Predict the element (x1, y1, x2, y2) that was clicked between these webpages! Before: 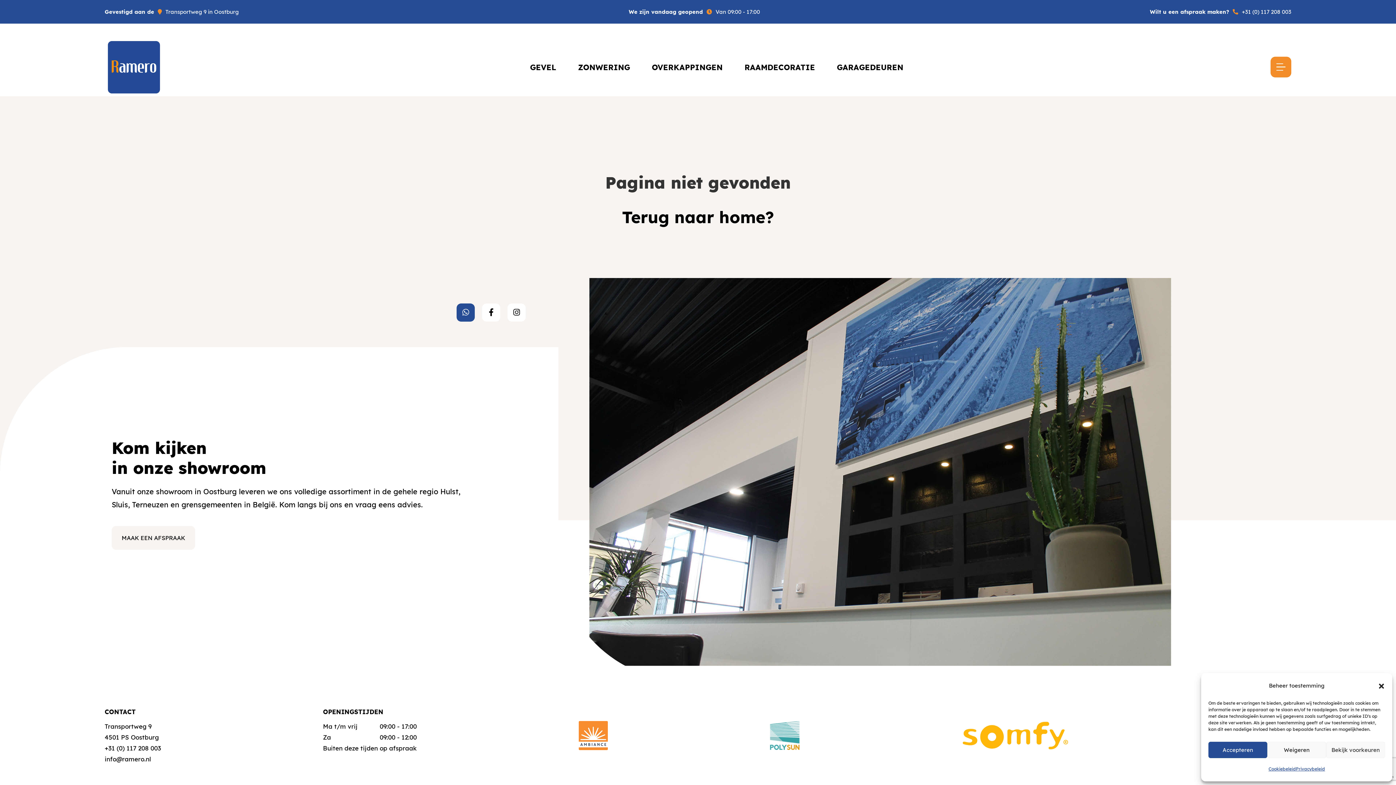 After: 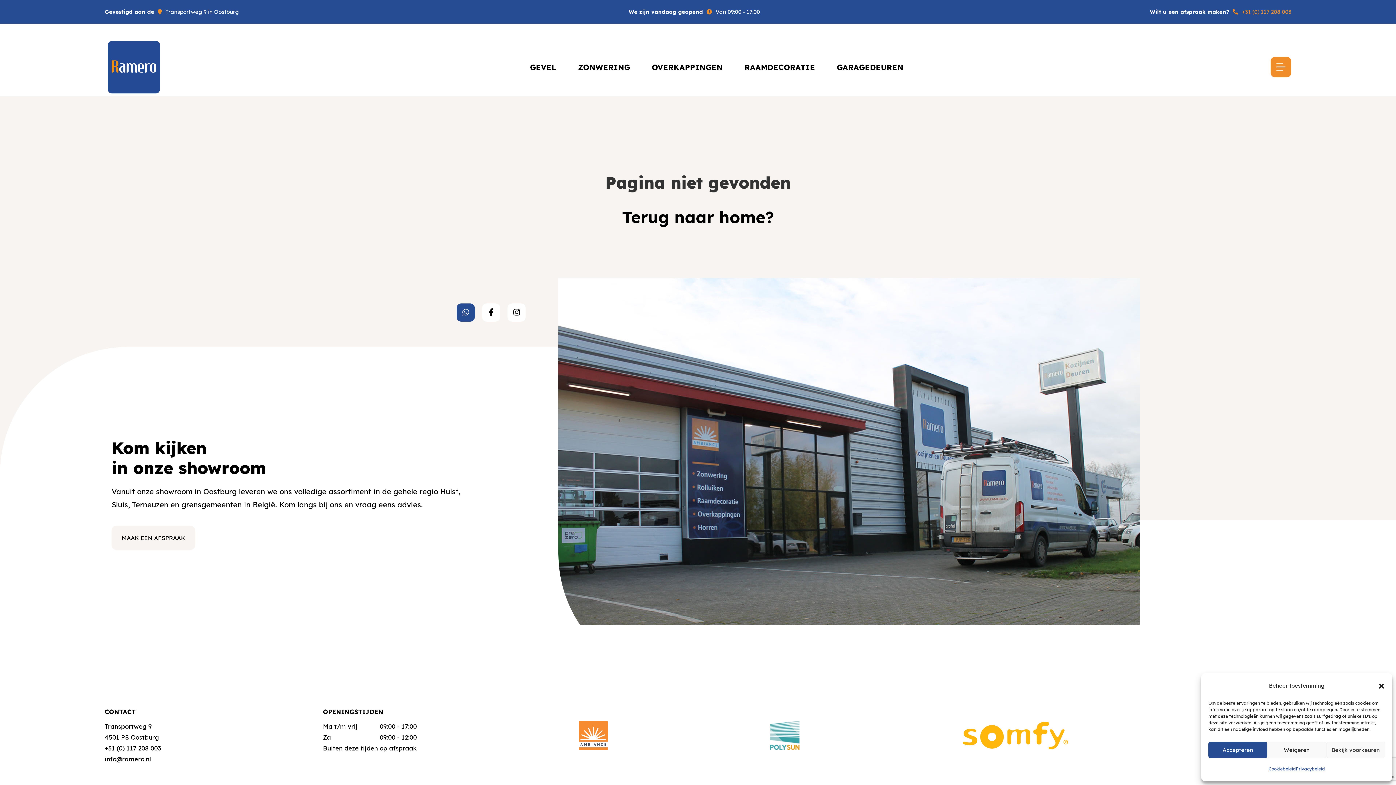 Action: label: +31 (0) 117 208 003 bbox: (1242, 8, 1291, 15)